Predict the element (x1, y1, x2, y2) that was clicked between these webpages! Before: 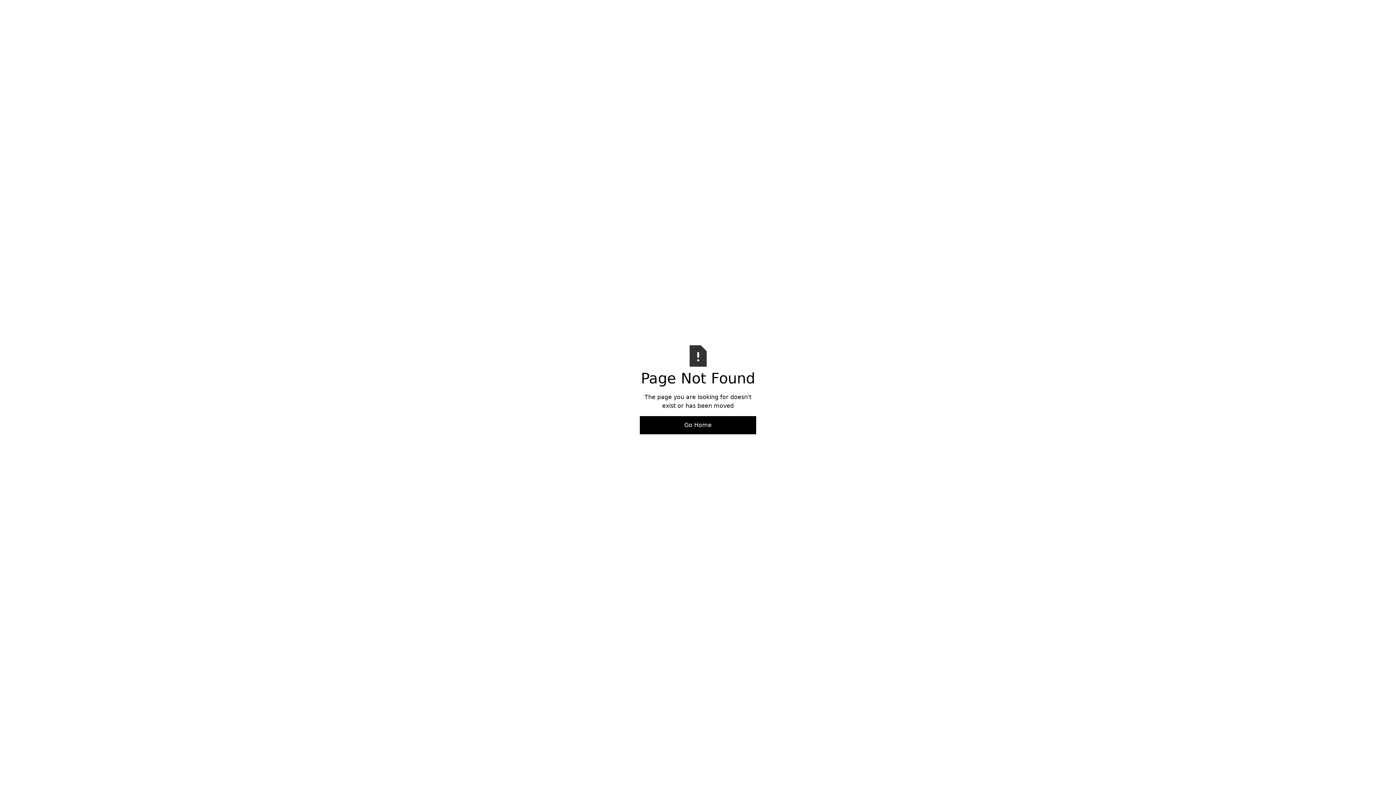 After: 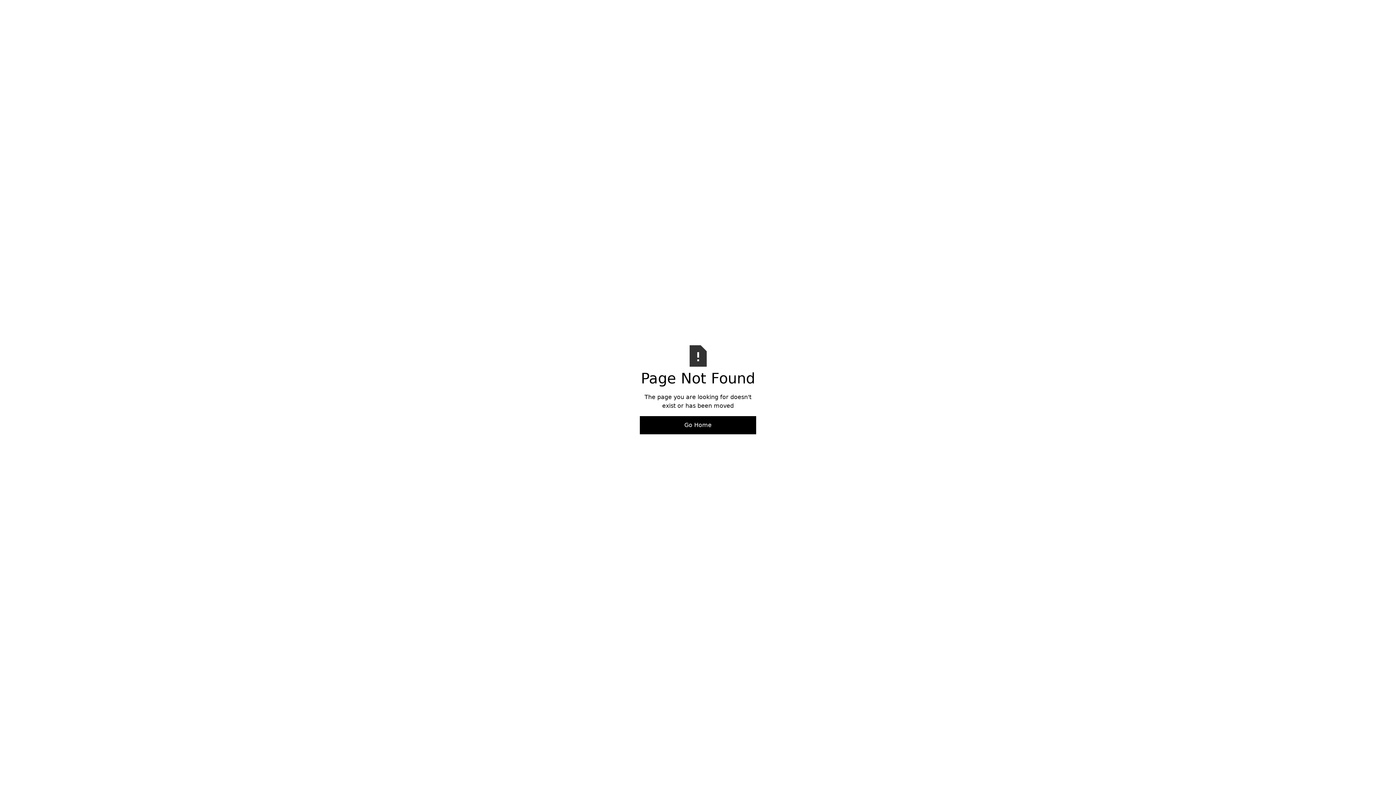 Action: bbox: (640, 416, 756, 434) label: Go Home